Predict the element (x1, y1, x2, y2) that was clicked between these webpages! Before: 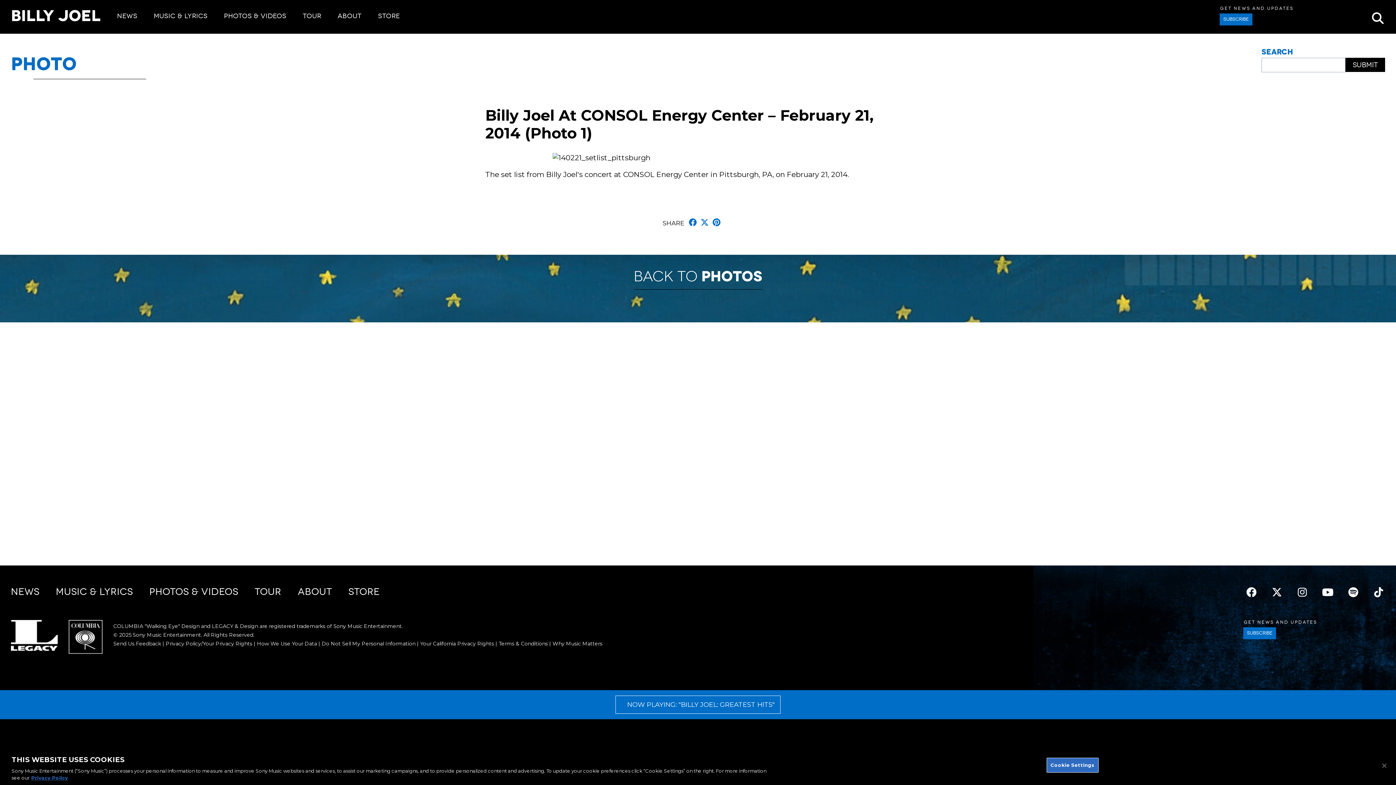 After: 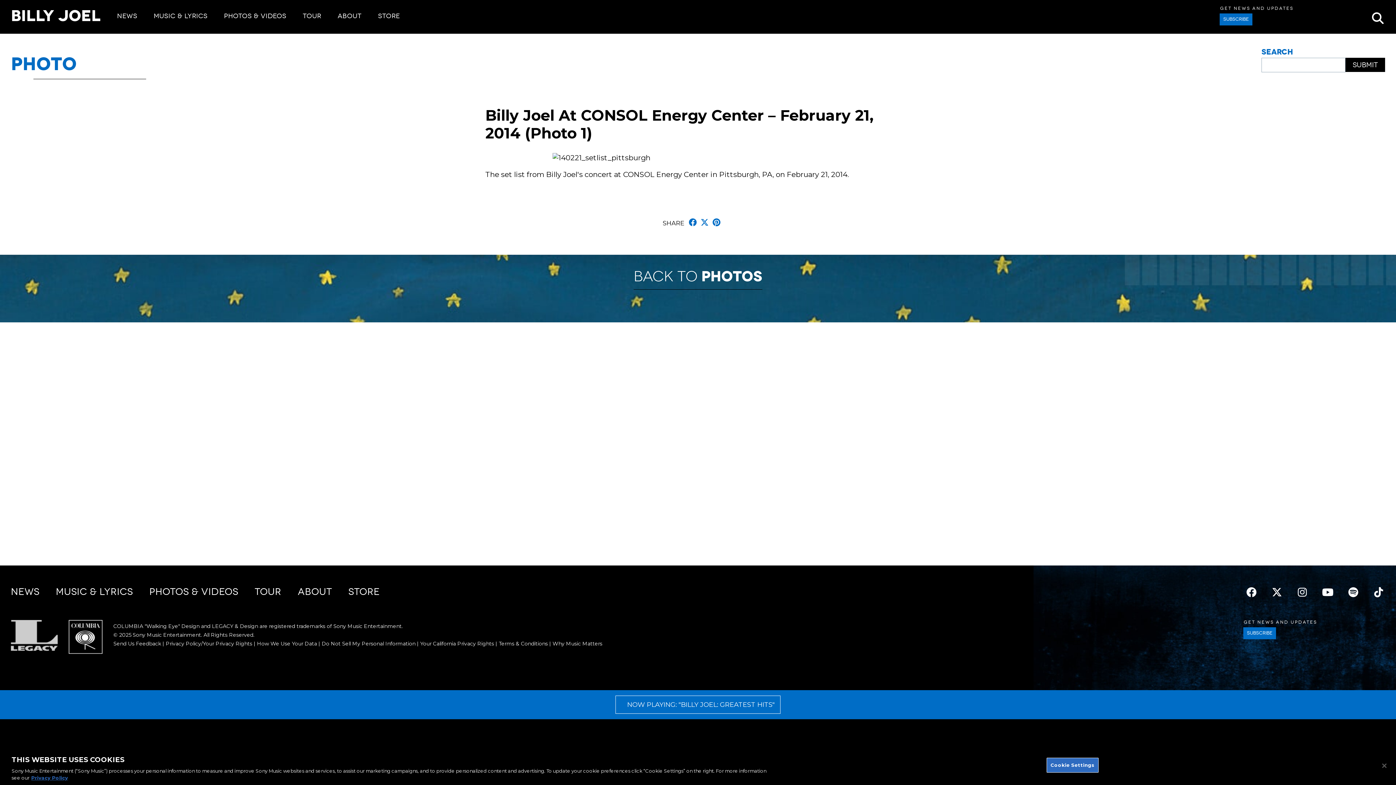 Action: bbox: (10, 620, 57, 651)